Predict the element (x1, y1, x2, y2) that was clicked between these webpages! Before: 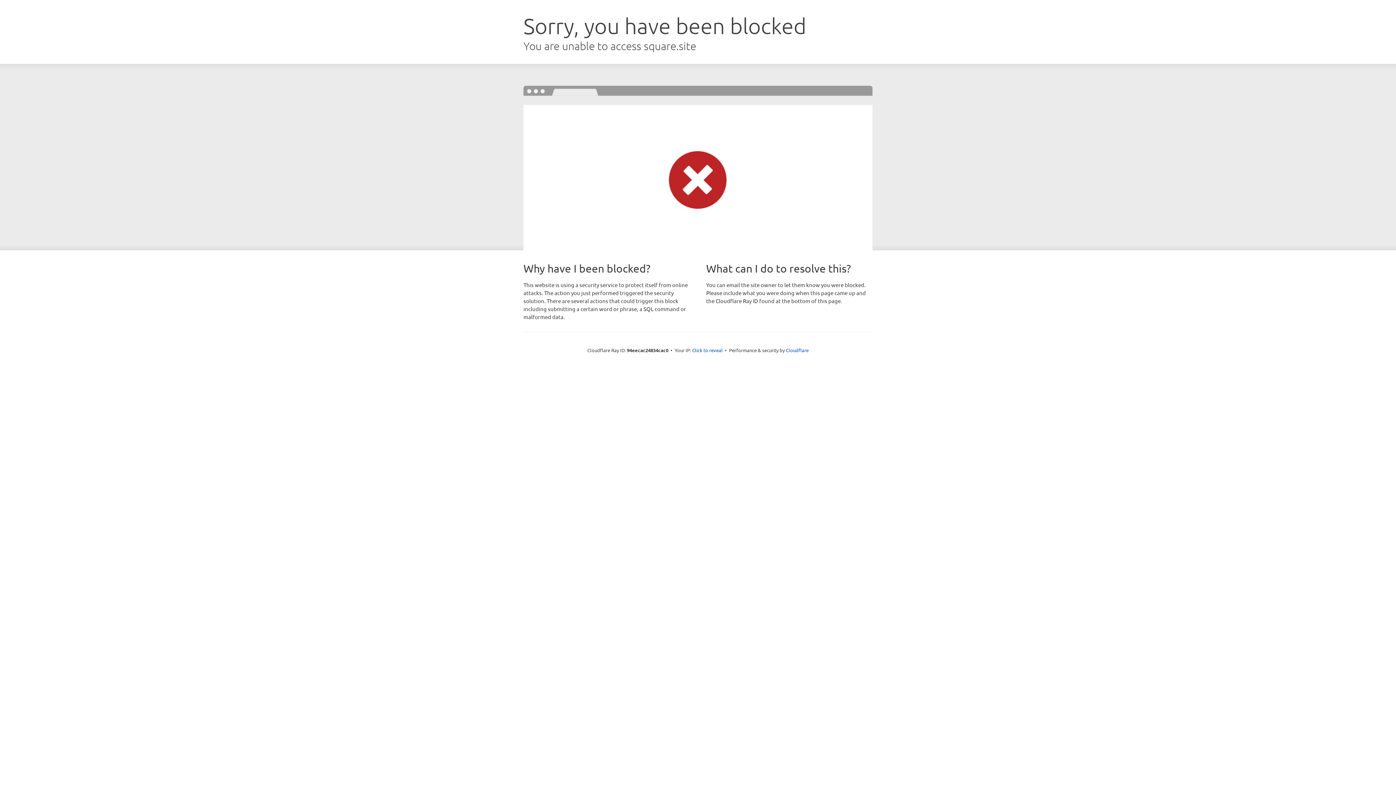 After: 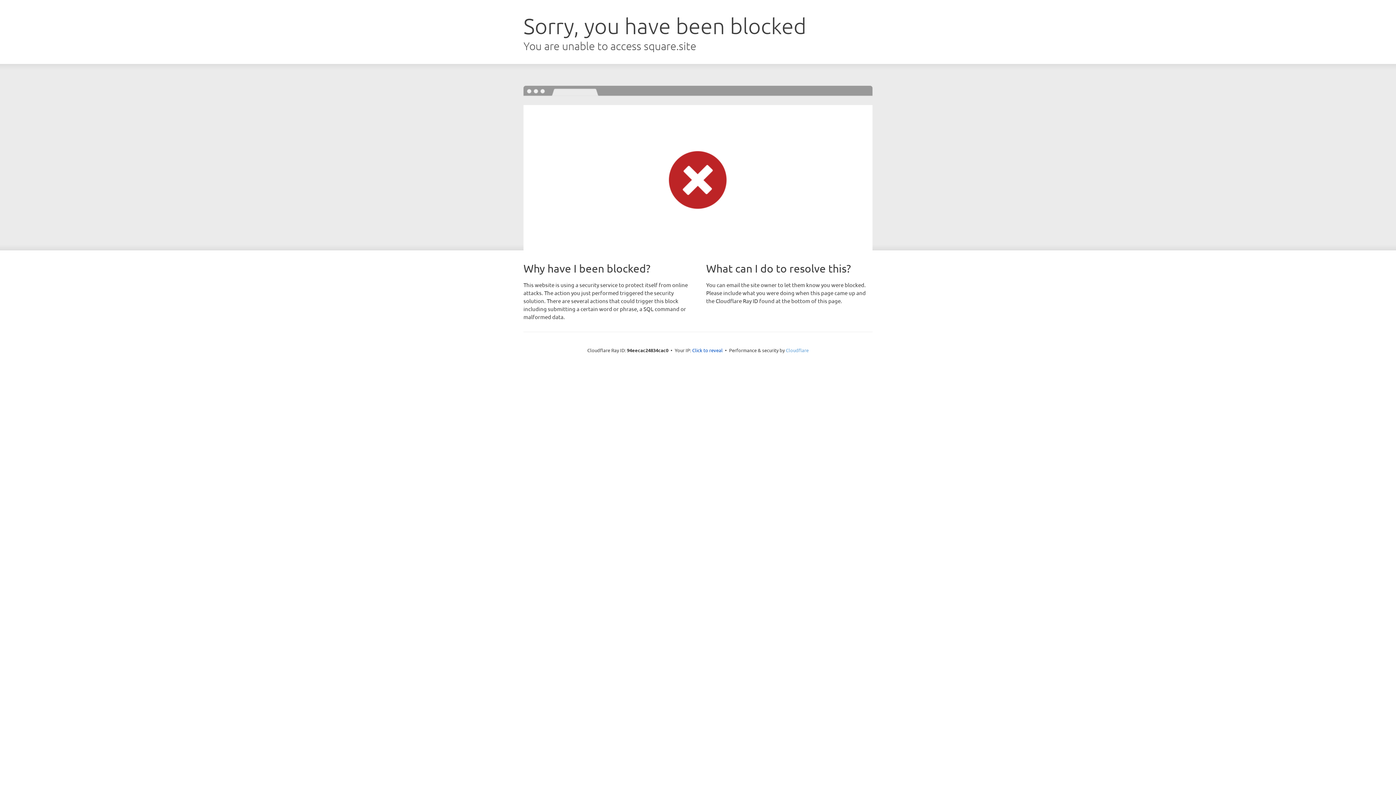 Action: label: Cloudflare bbox: (786, 347, 808, 353)